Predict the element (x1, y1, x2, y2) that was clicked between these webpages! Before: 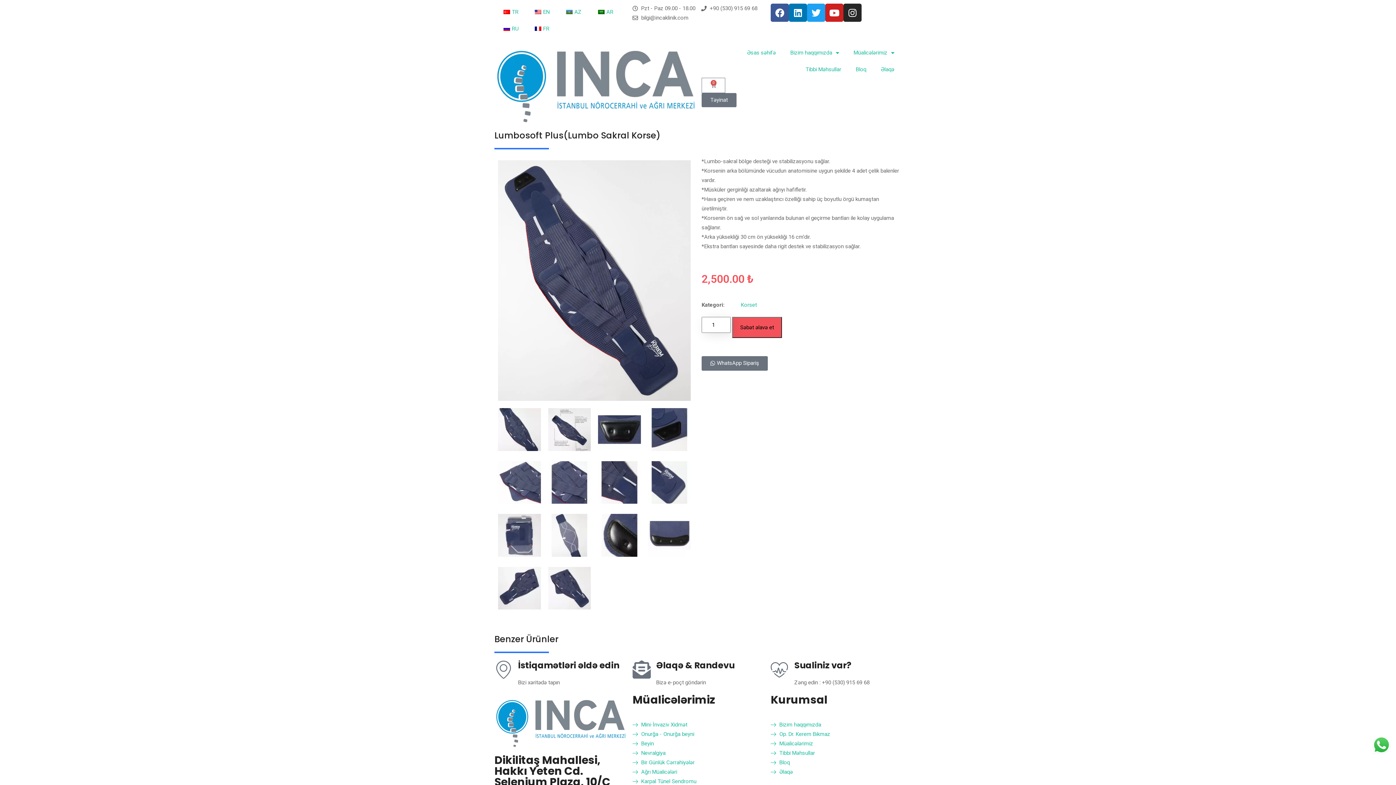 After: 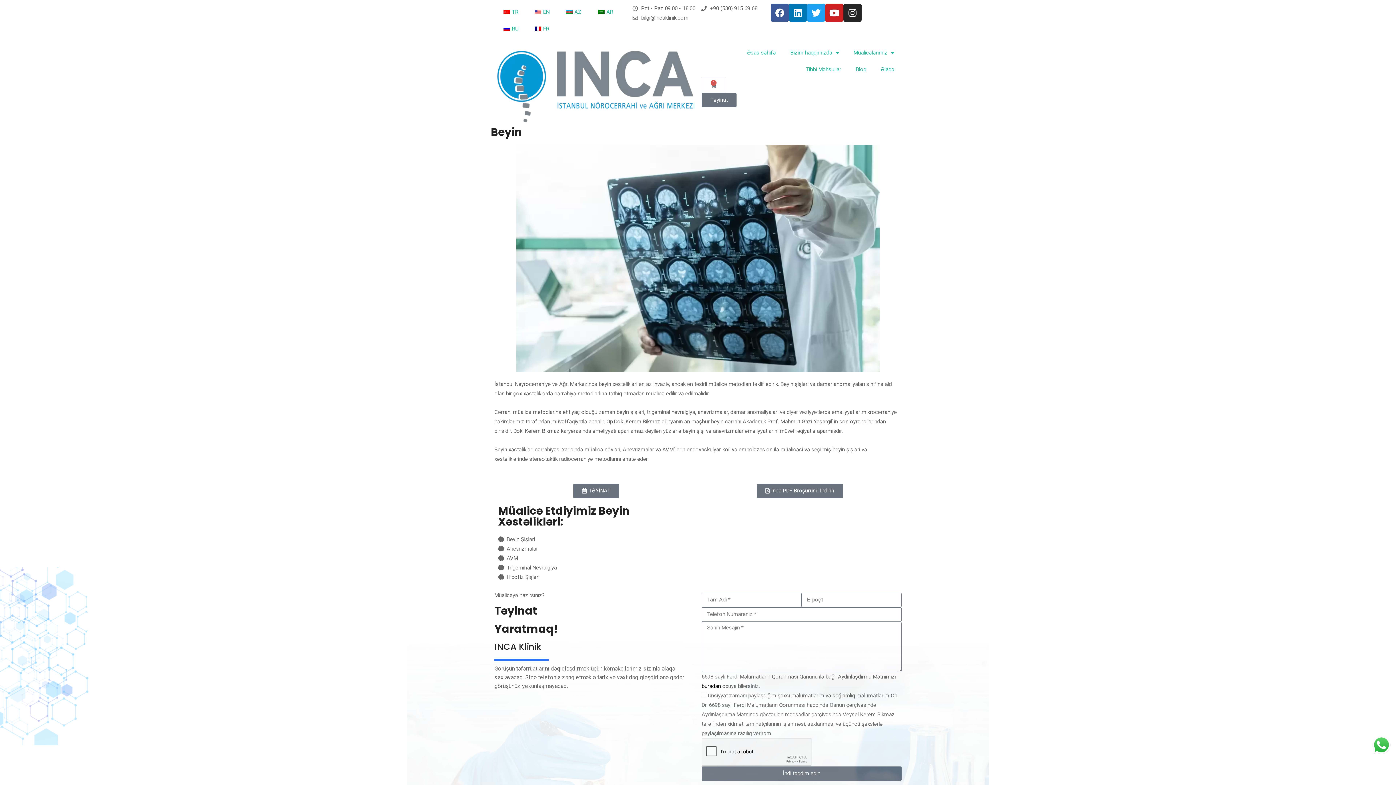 Action: label: Beyin bbox: (632, 739, 763, 748)